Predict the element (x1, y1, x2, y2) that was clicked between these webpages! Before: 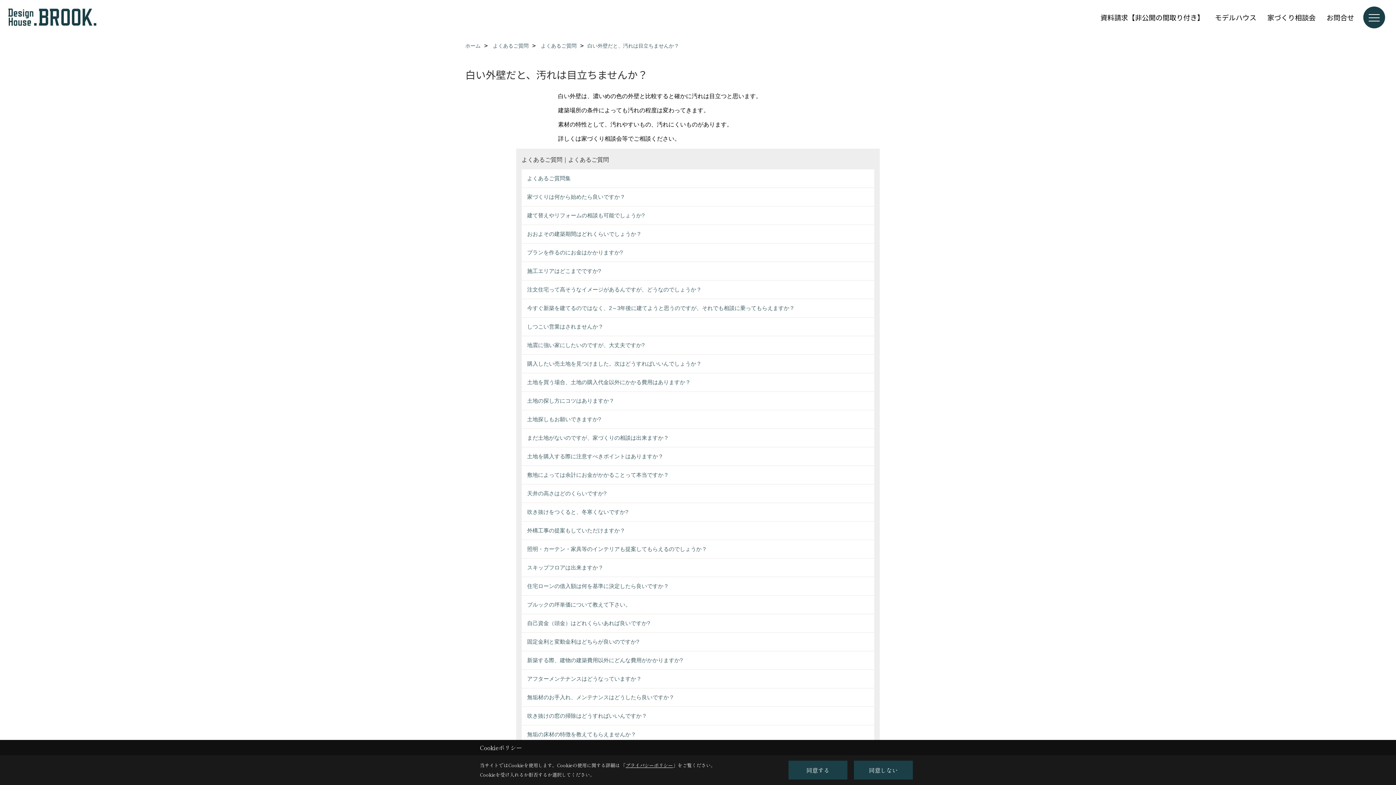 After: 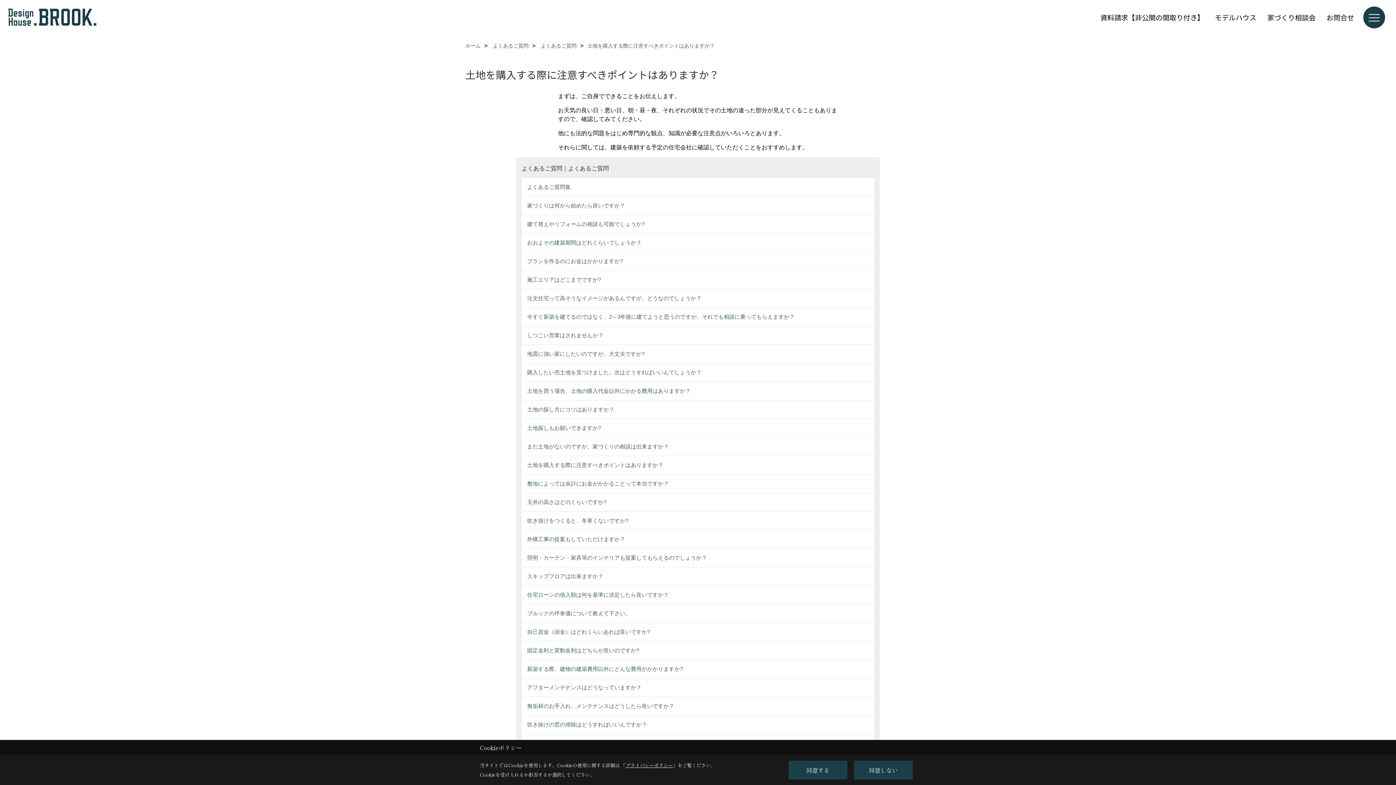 Action: bbox: (521, 447, 874, 465) label: 土地を購入する際に注意すべきポイントはありますか？